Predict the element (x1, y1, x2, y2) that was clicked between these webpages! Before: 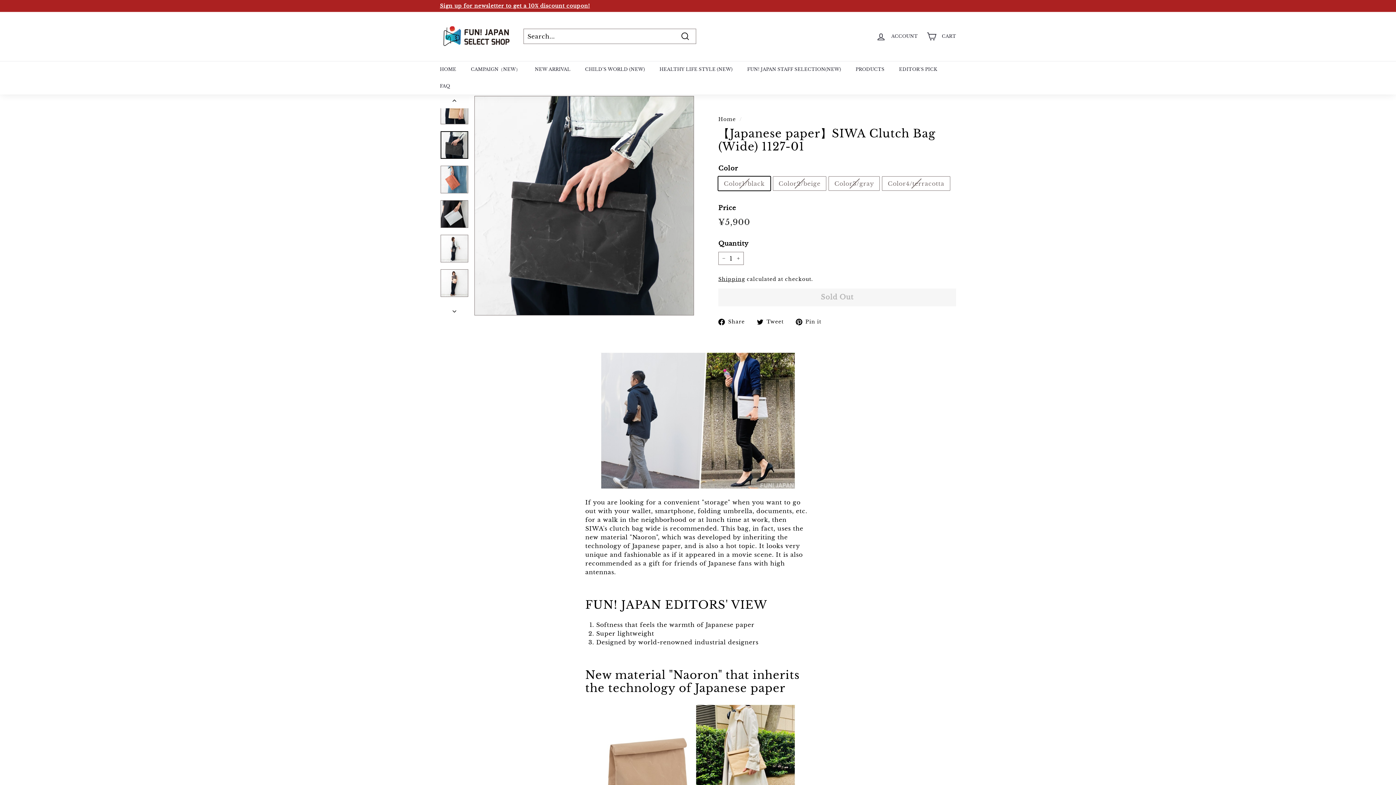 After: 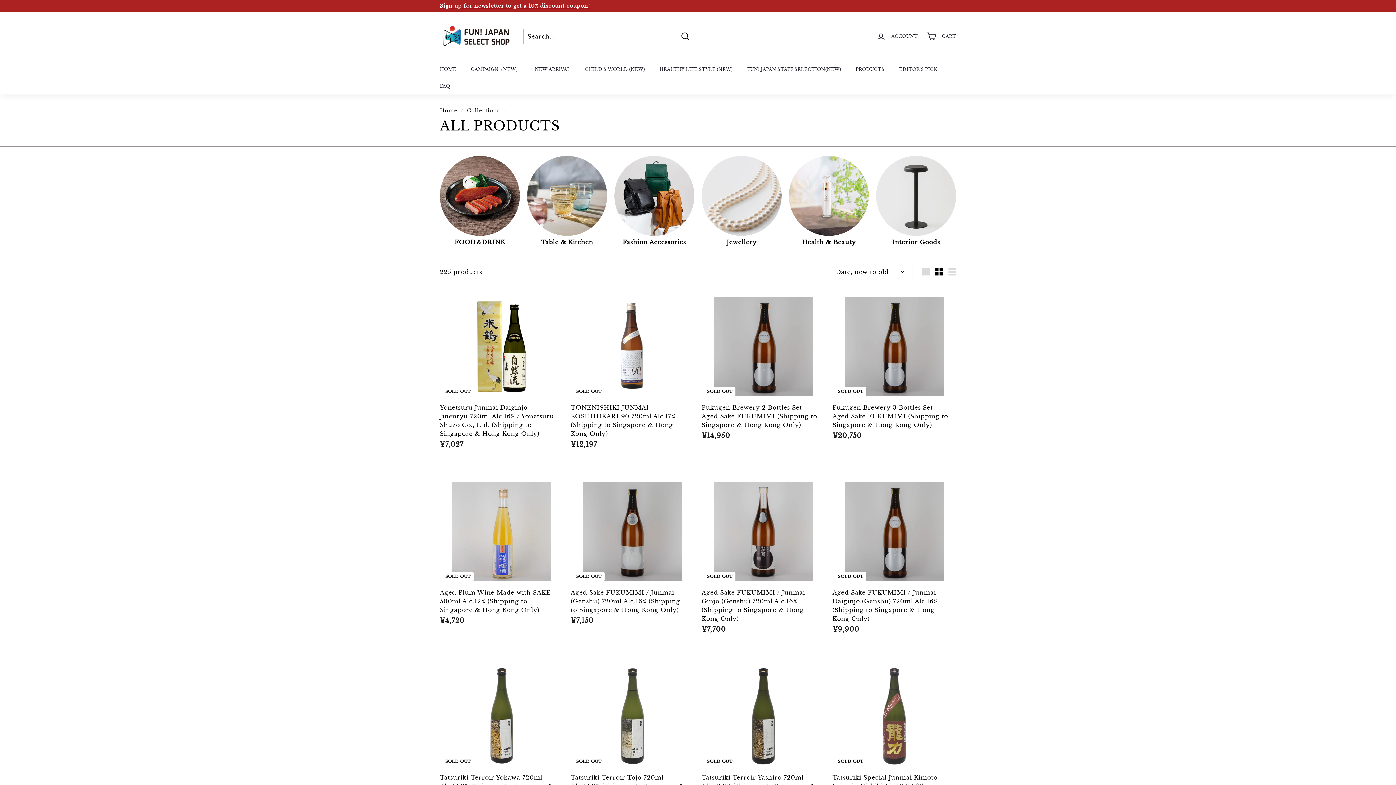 Action: bbox: (848, 60, 892, 77) label: PRODUCTS